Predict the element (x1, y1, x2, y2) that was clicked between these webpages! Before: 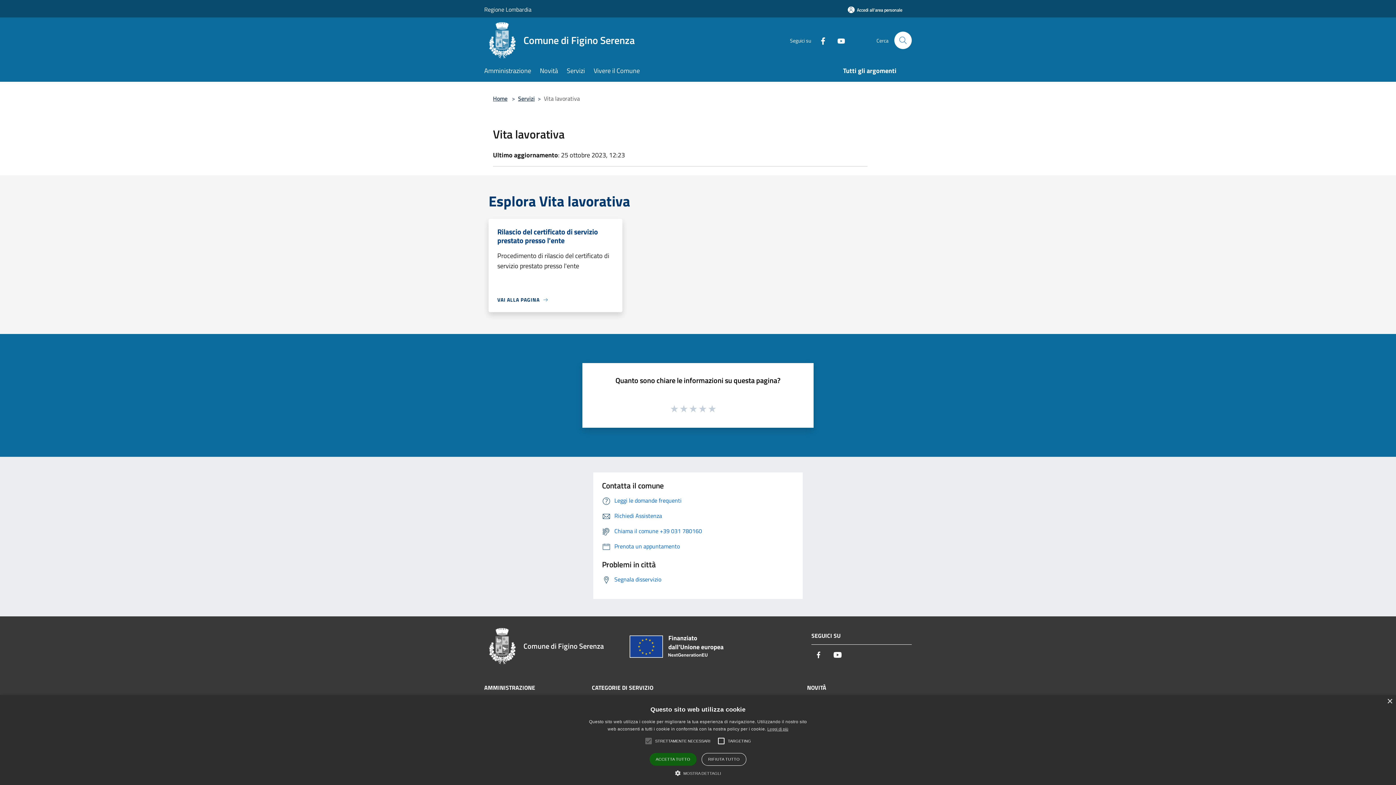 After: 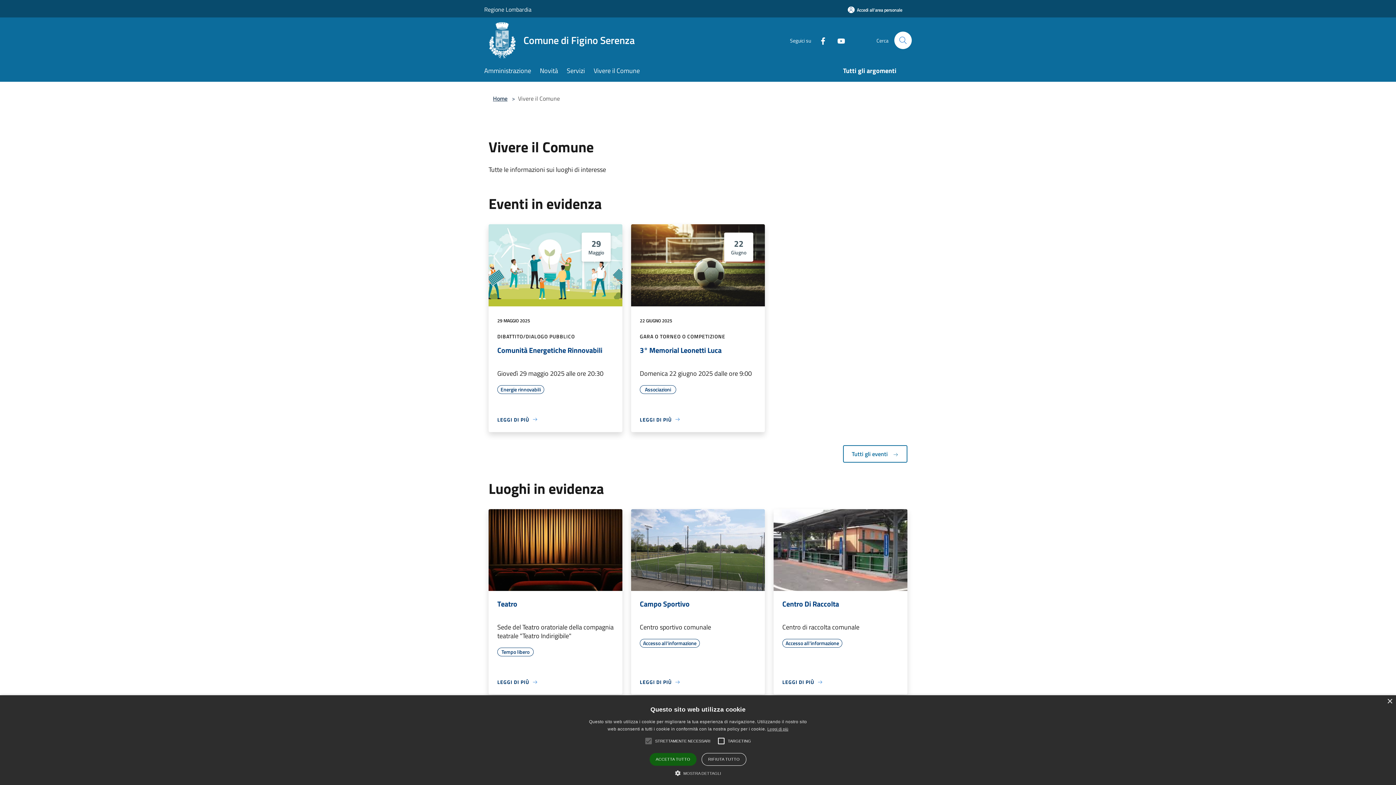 Action: label: Vivere il Comune bbox: (593, 61, 648, 81)